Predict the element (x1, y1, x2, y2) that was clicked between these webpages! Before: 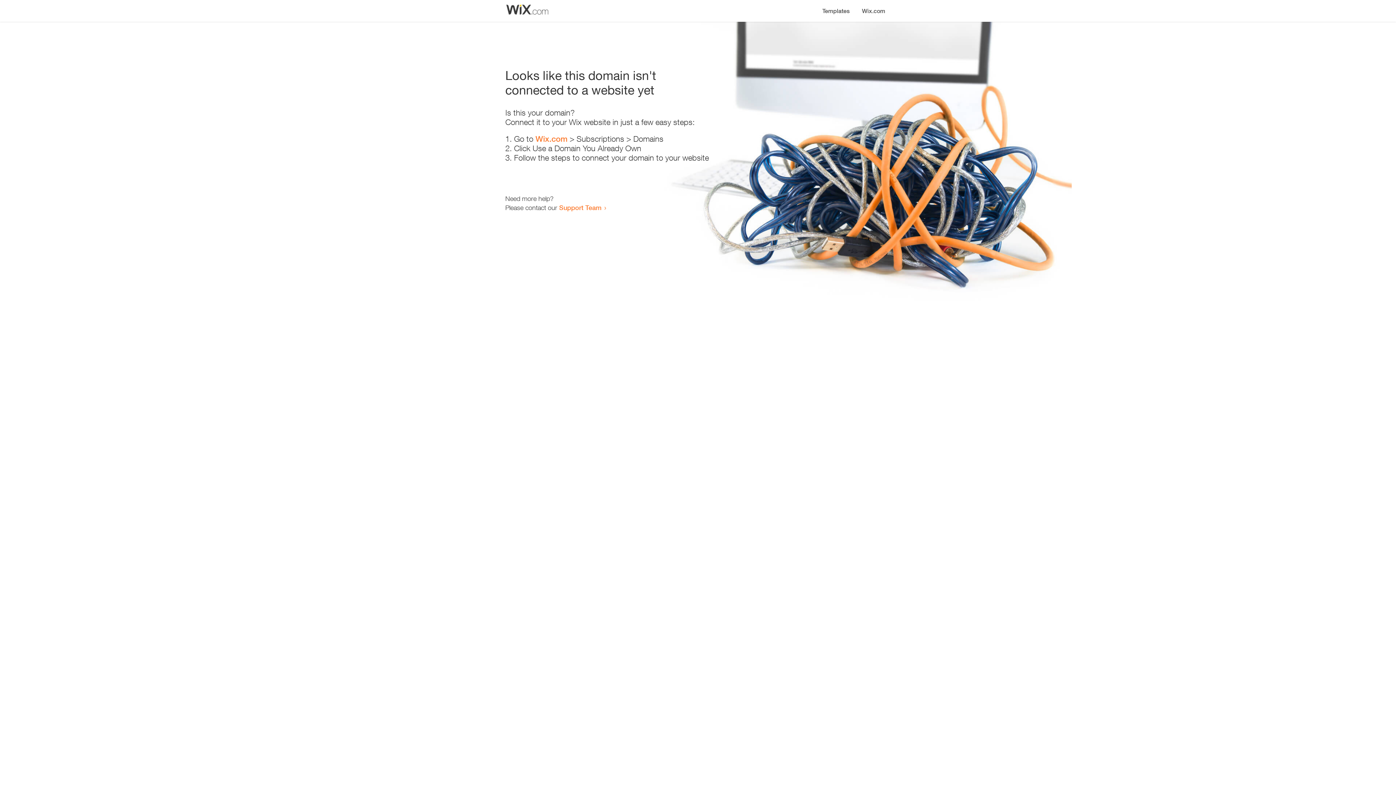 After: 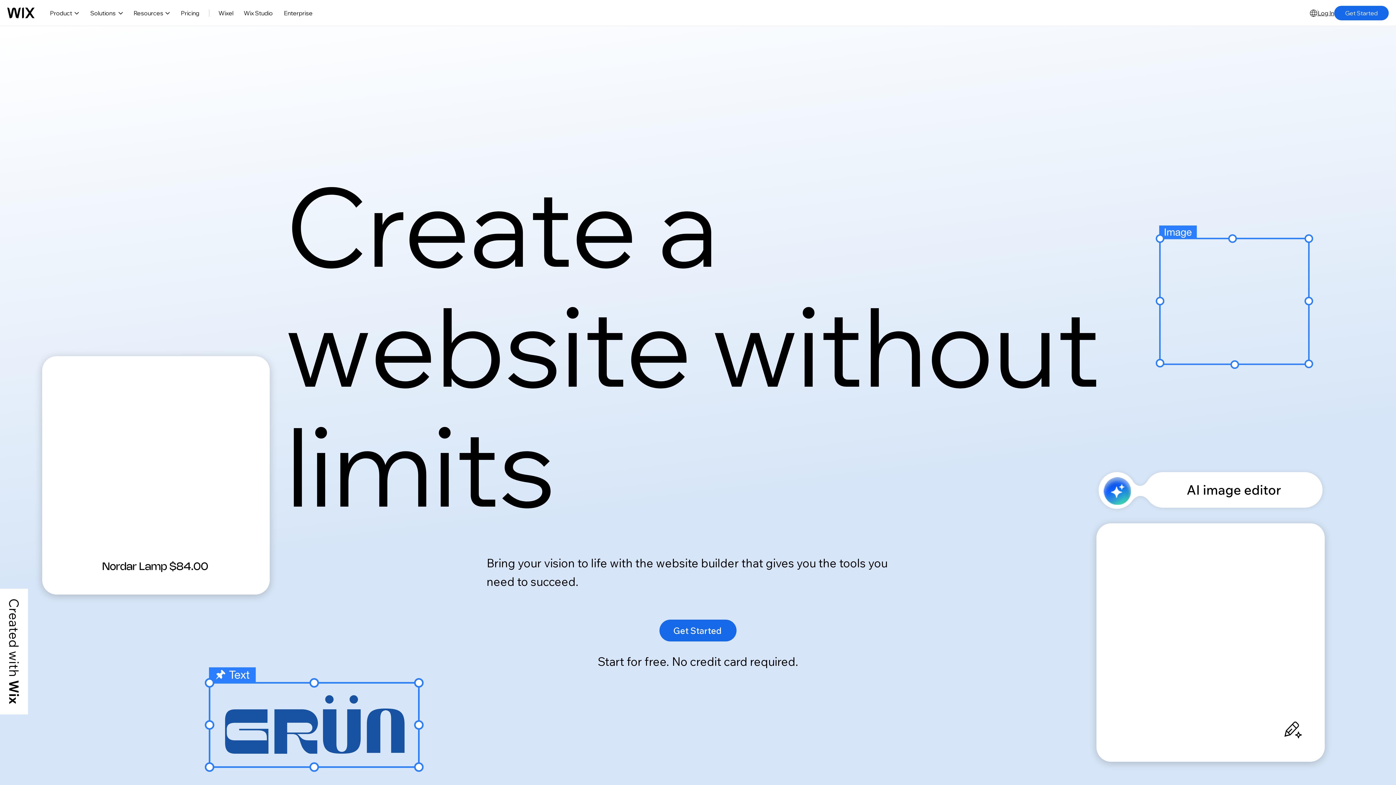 Action: label: Wix.com bbox: (856, 0, 890, 14)